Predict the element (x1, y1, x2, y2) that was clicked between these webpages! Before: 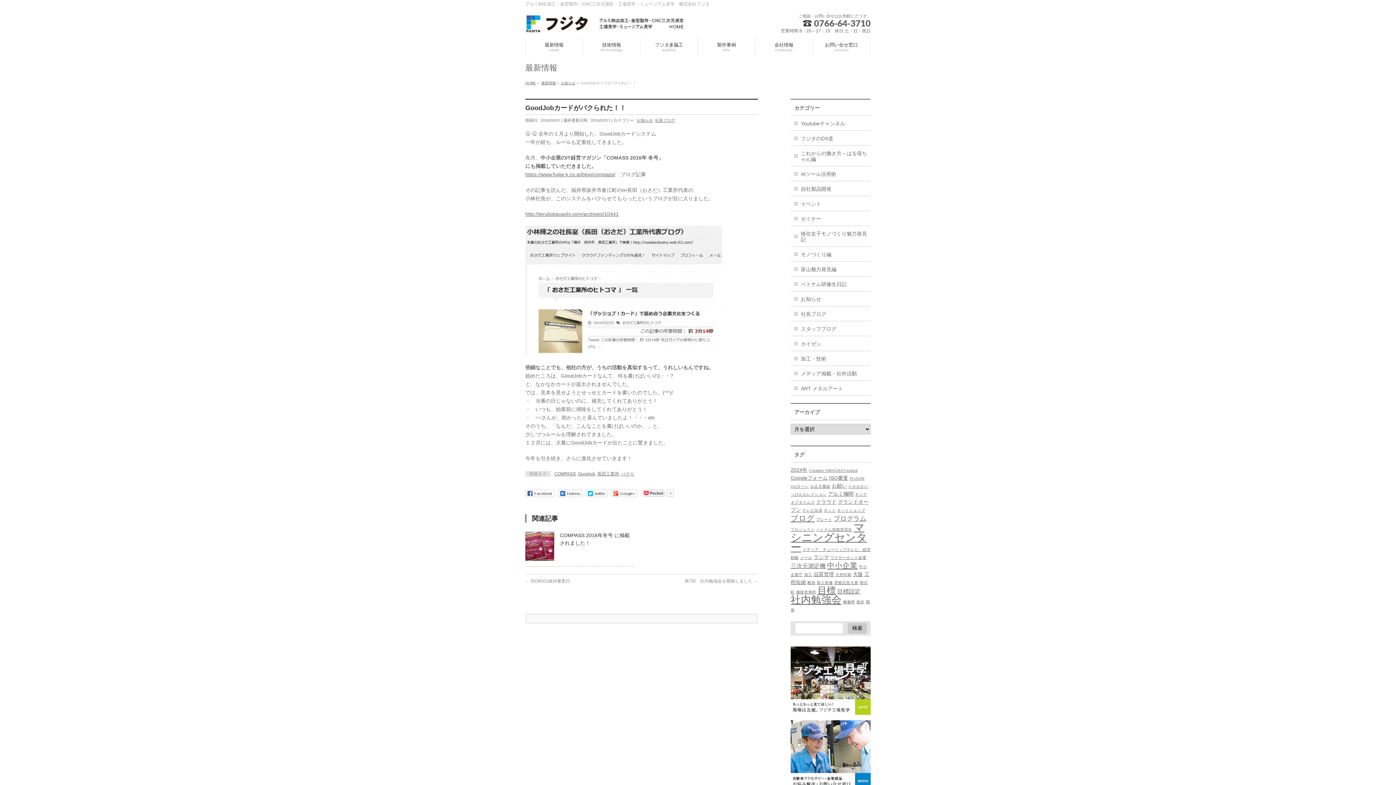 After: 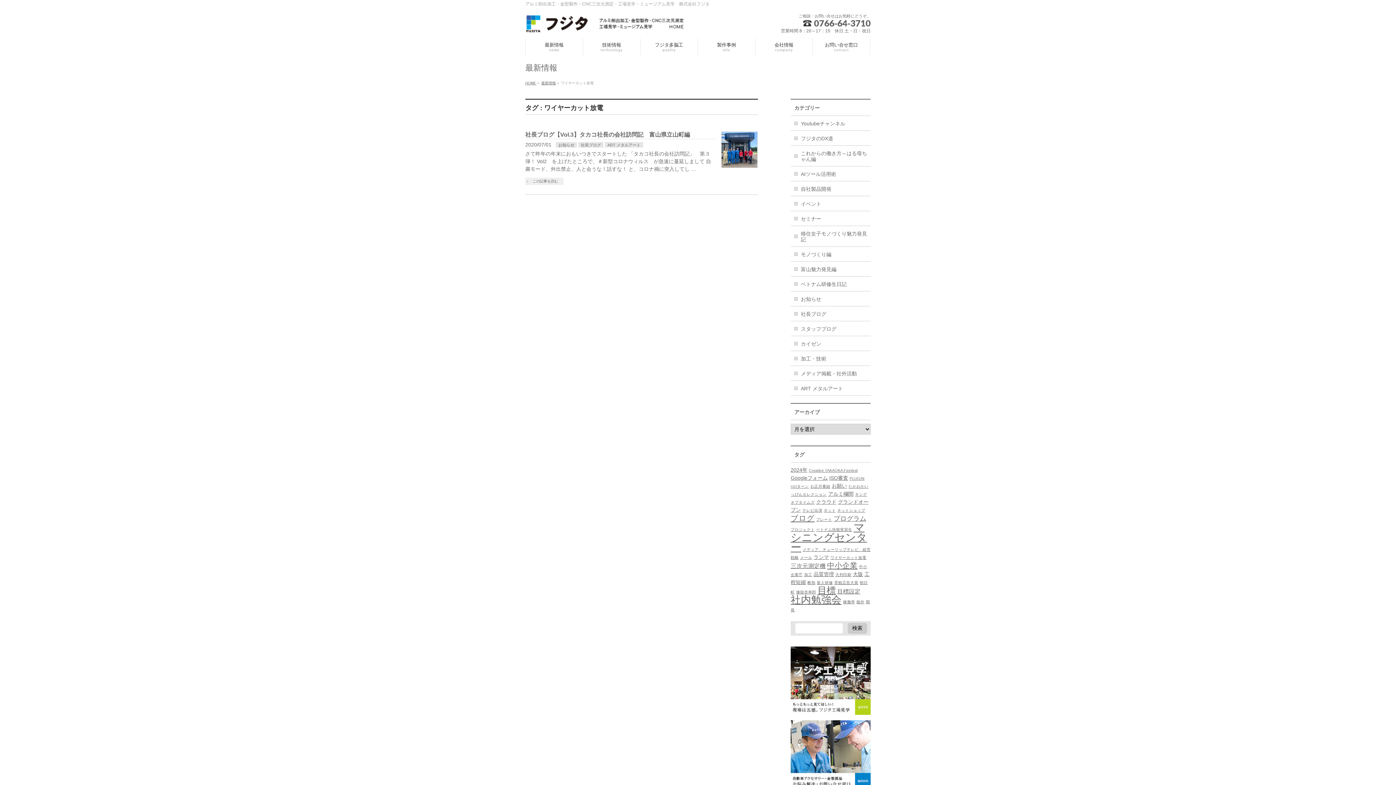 Action: label: ワイヤーカット放電 (1個の項目) bbox: (830, 555, 866, 560)